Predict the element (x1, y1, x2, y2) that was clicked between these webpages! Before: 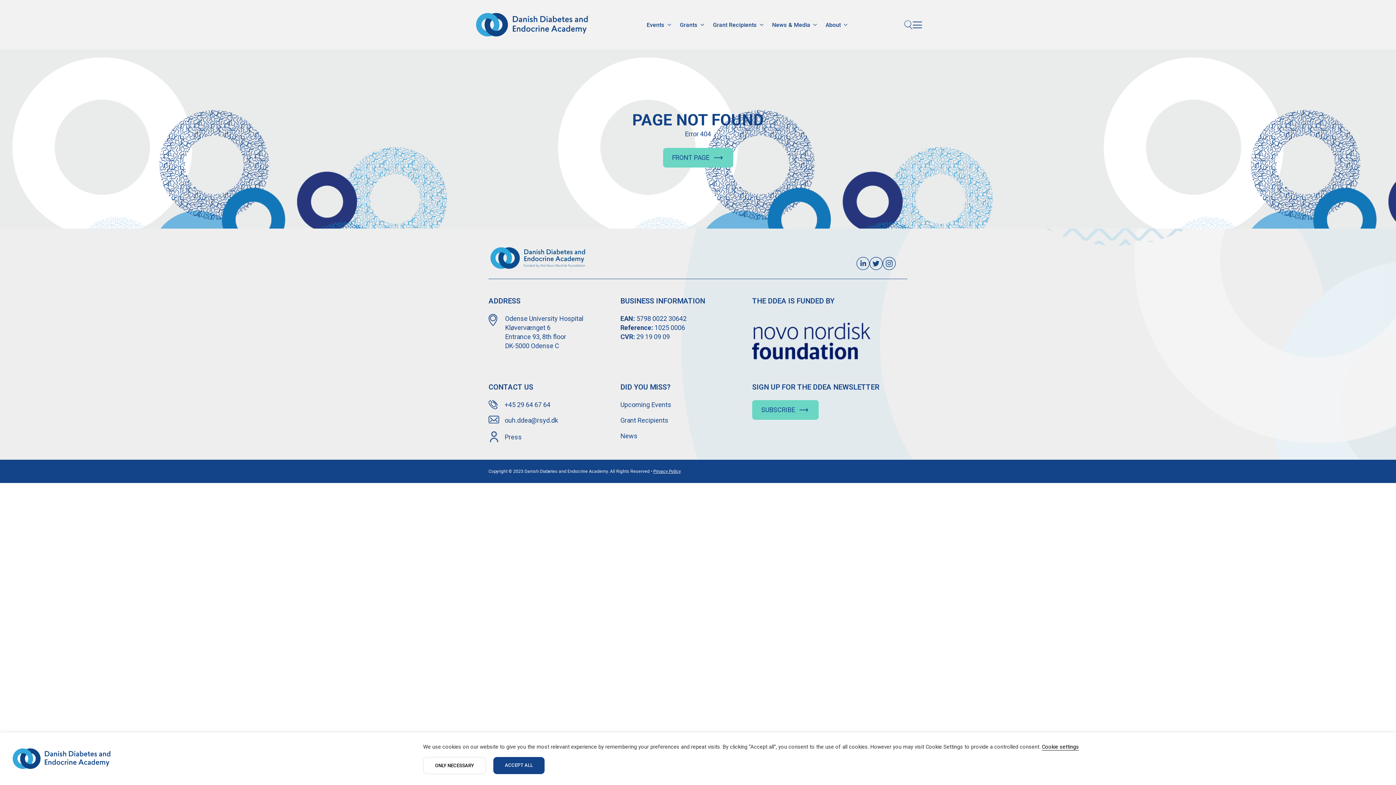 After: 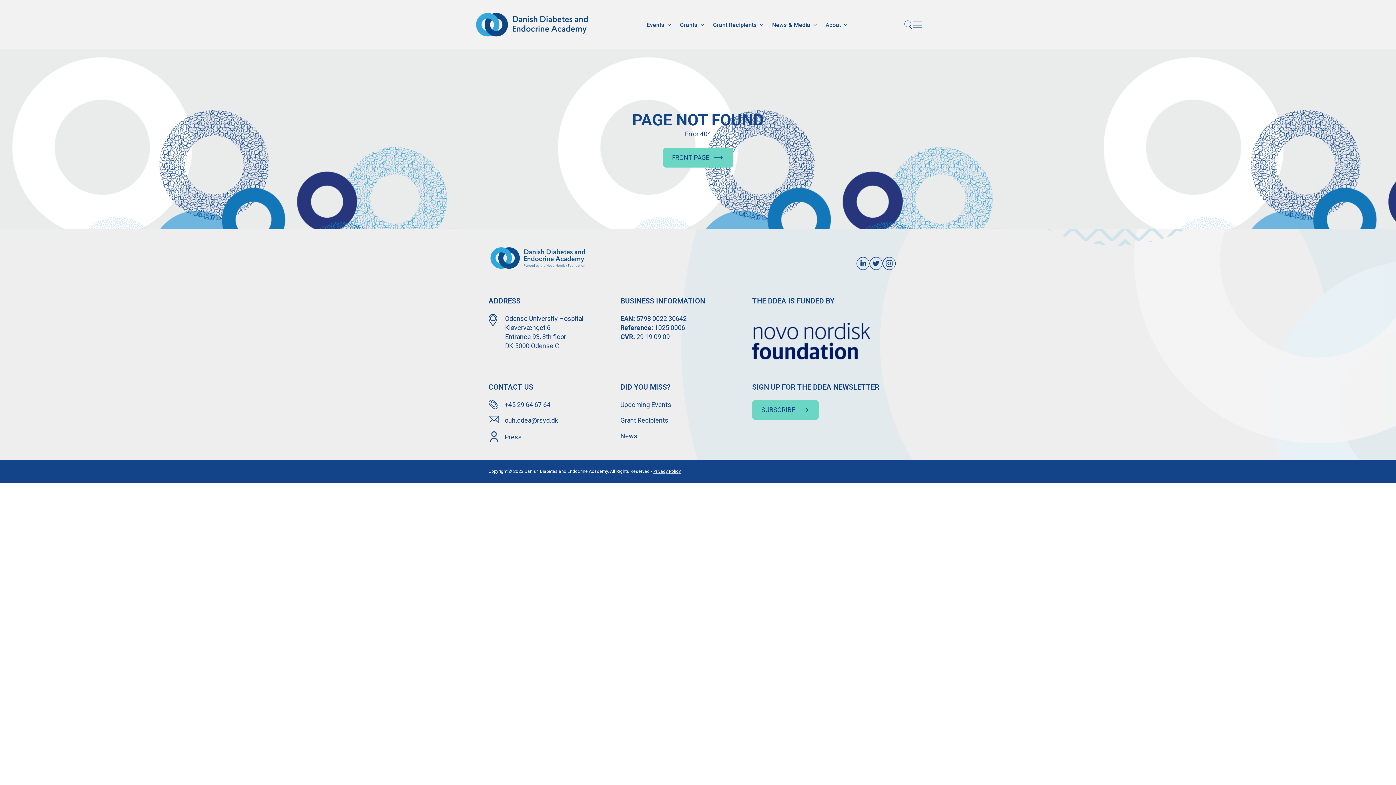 Action: bbox: (493, 757, 544, 774) label: ACCEPT ALL